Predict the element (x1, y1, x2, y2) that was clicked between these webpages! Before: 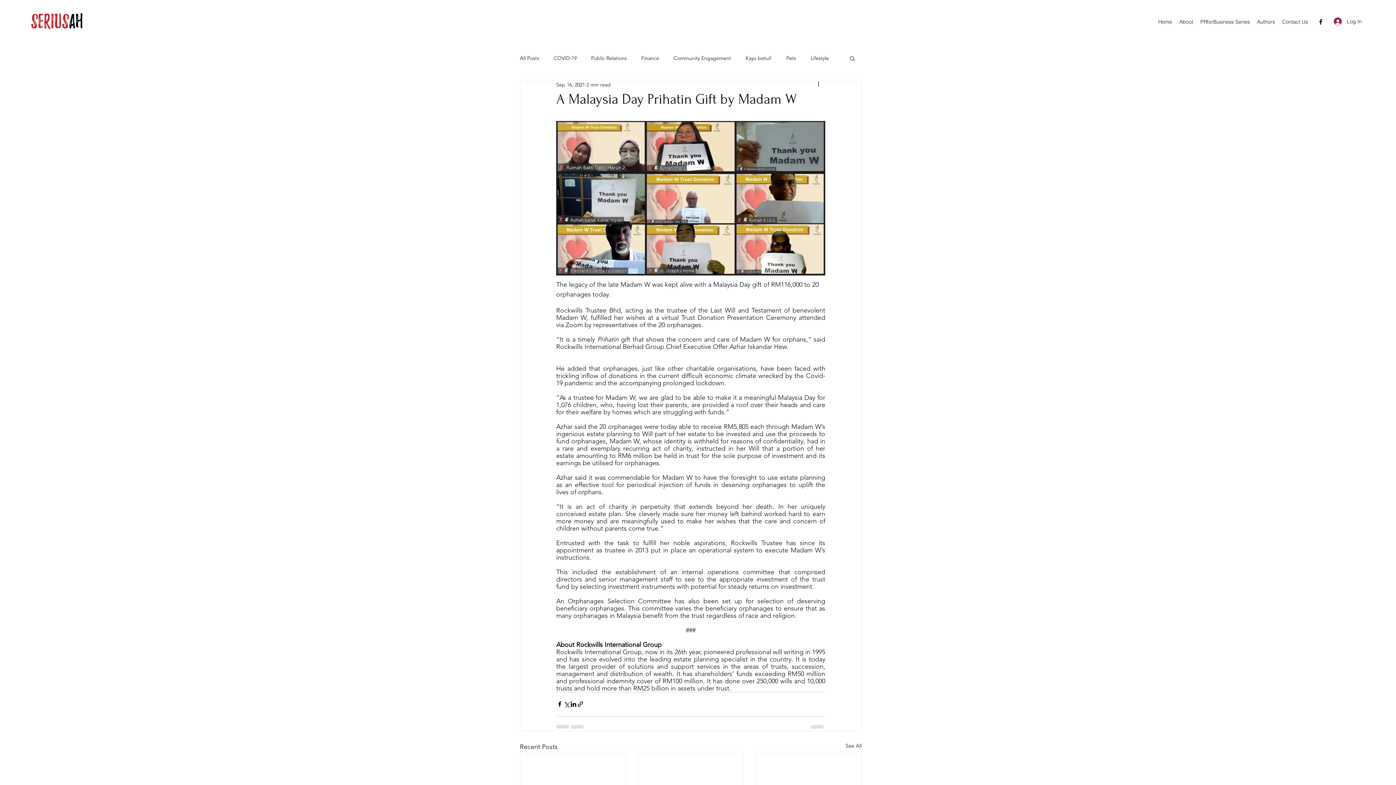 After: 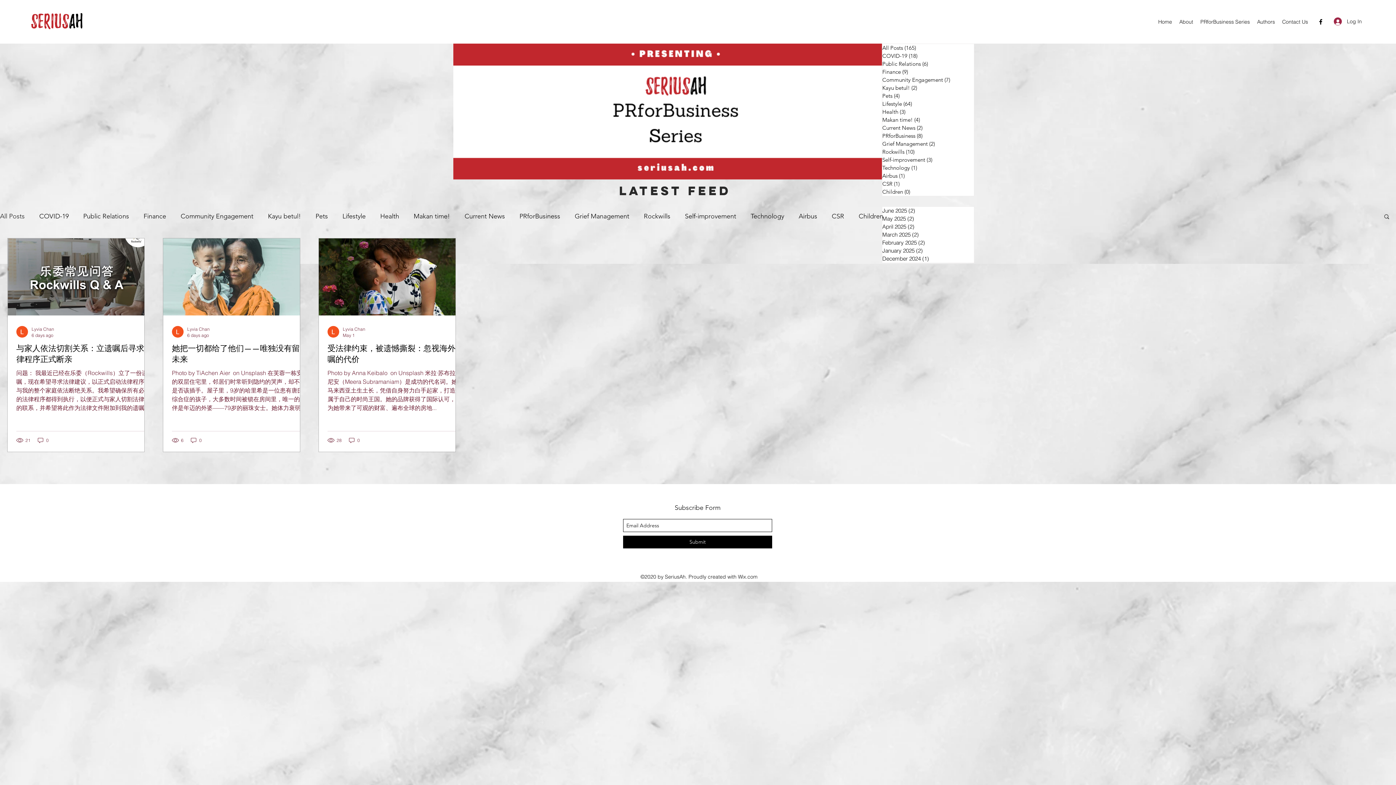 Action: bbox: (845, 742, 861, 752) label: See All